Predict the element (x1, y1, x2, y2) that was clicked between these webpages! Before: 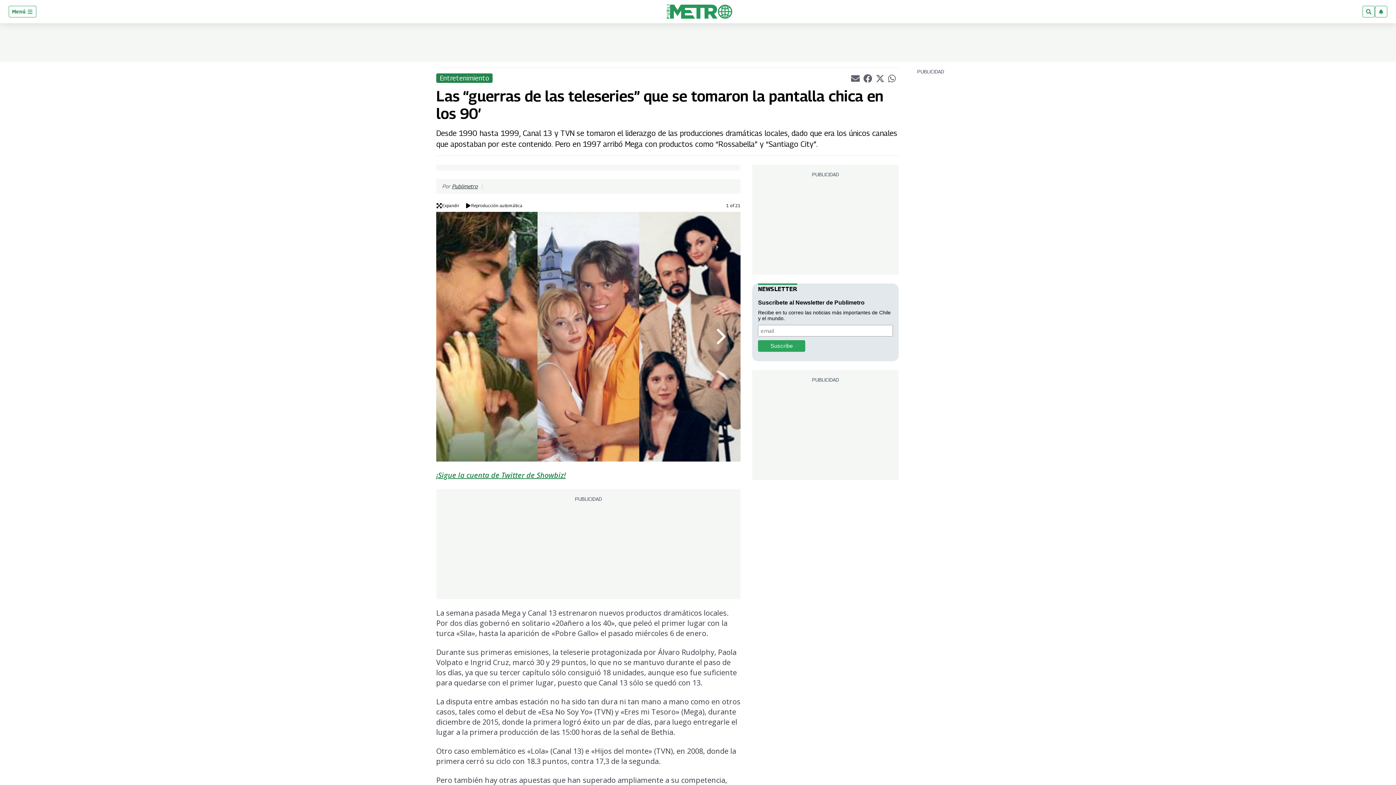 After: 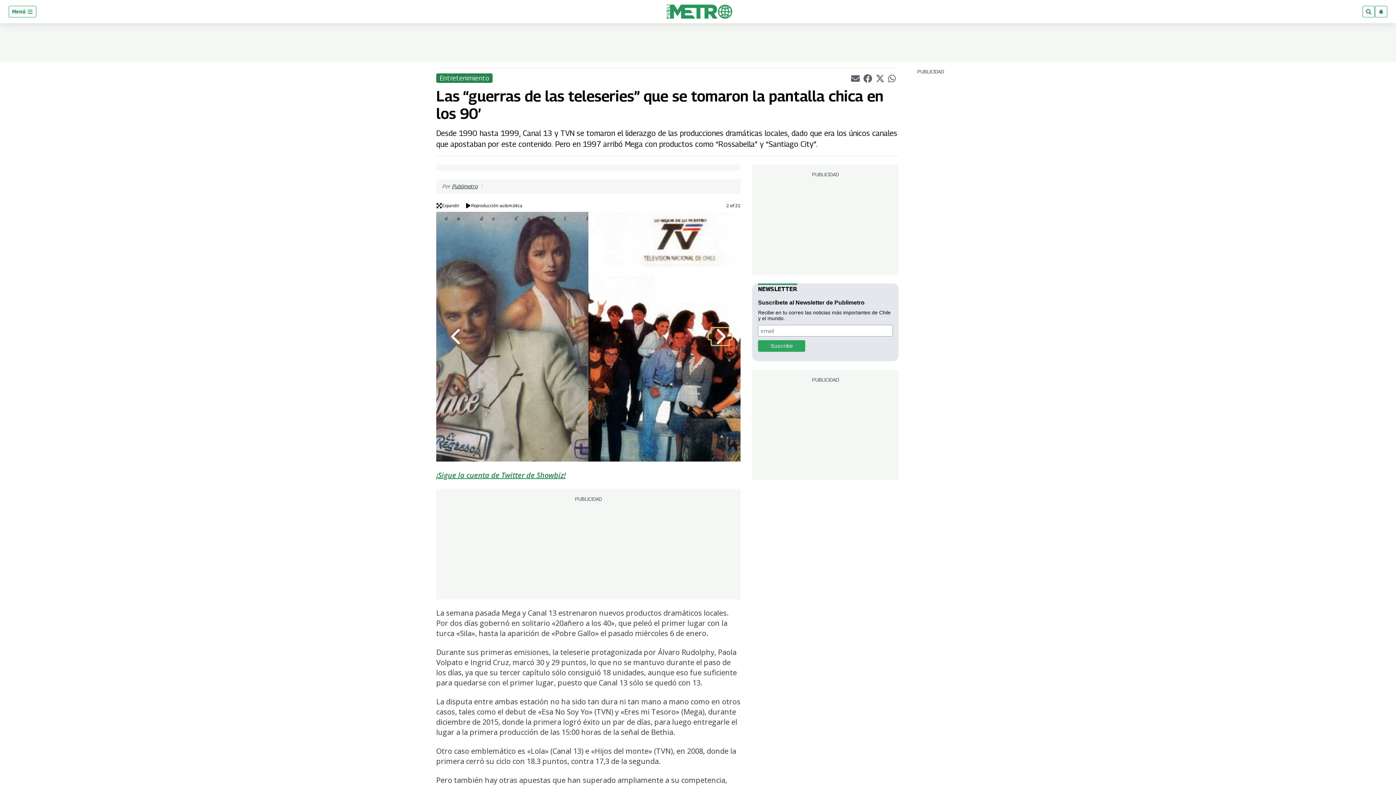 Action: bbox: (708, 333, 732, 339) label: Next Slide